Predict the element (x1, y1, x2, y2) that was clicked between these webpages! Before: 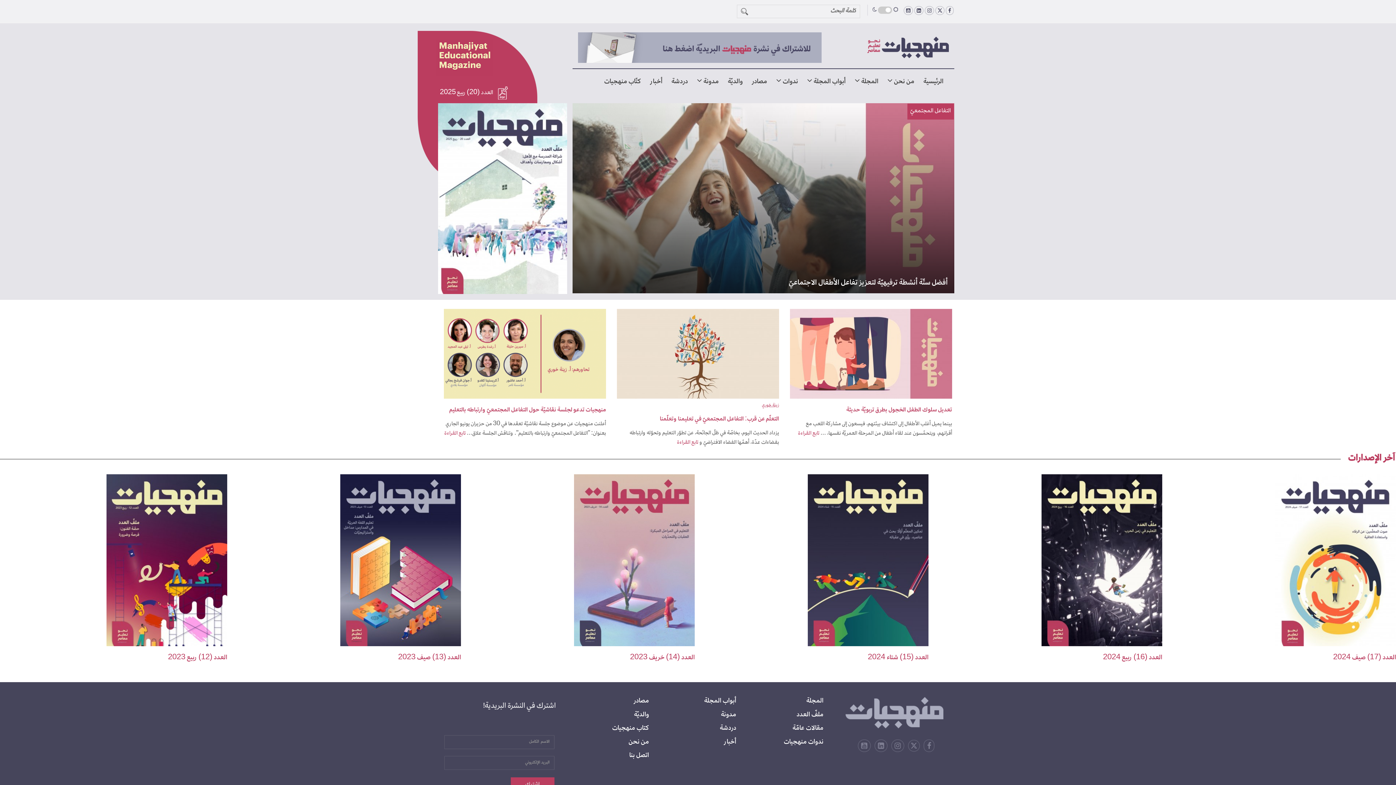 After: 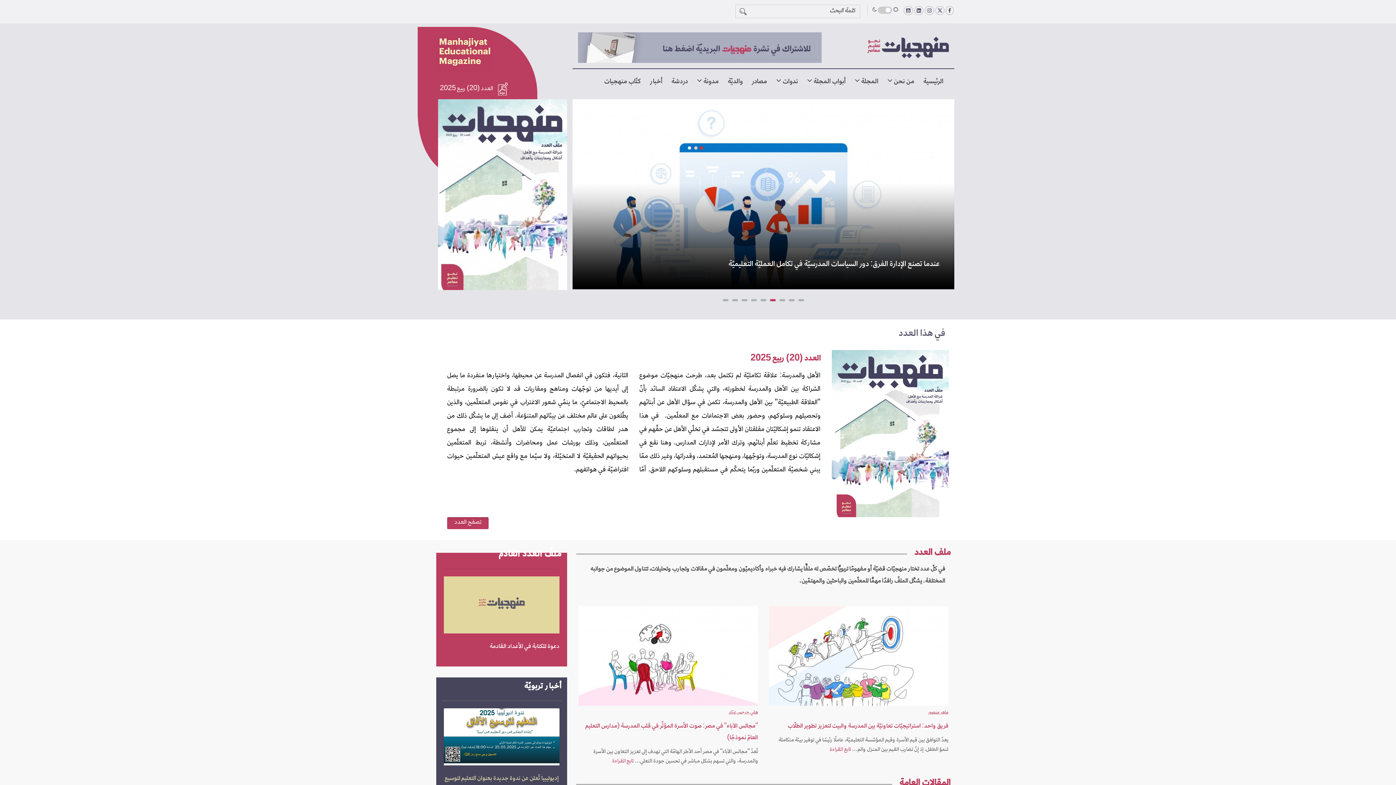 Action: bbox: (920, 69, 949, 95) label: الرئيسية